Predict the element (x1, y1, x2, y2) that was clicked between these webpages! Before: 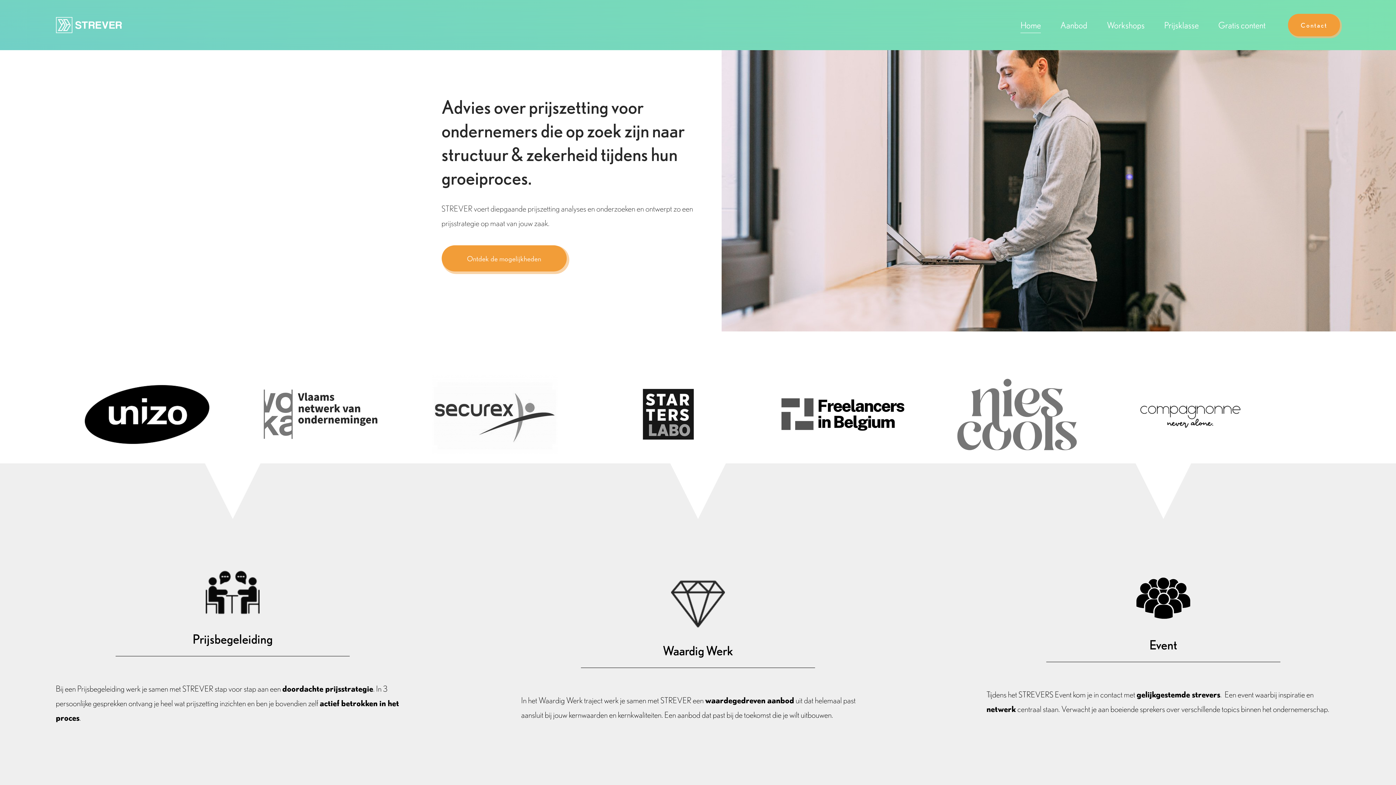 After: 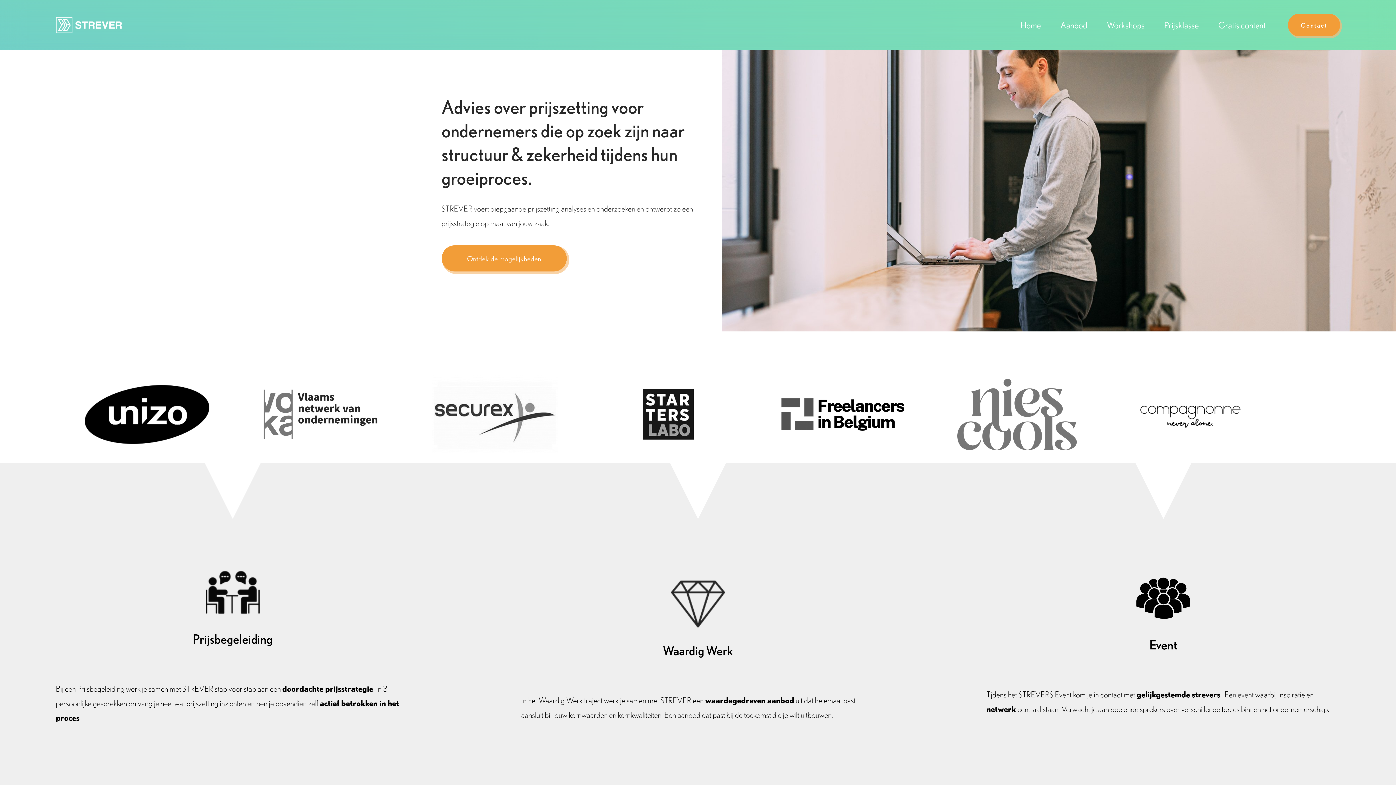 Action: label: Ontdek de mogelijkheden bbox: (441, 245, 566, 271)